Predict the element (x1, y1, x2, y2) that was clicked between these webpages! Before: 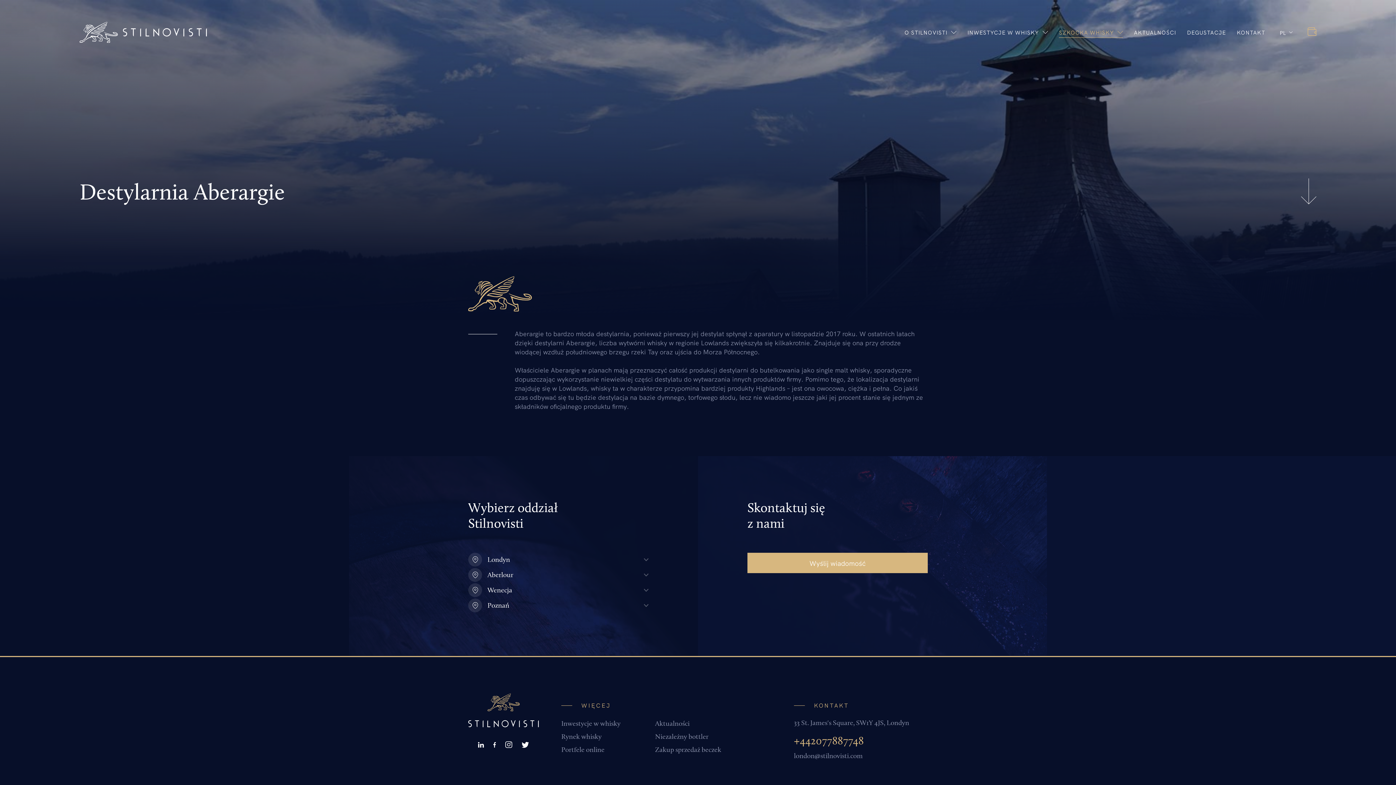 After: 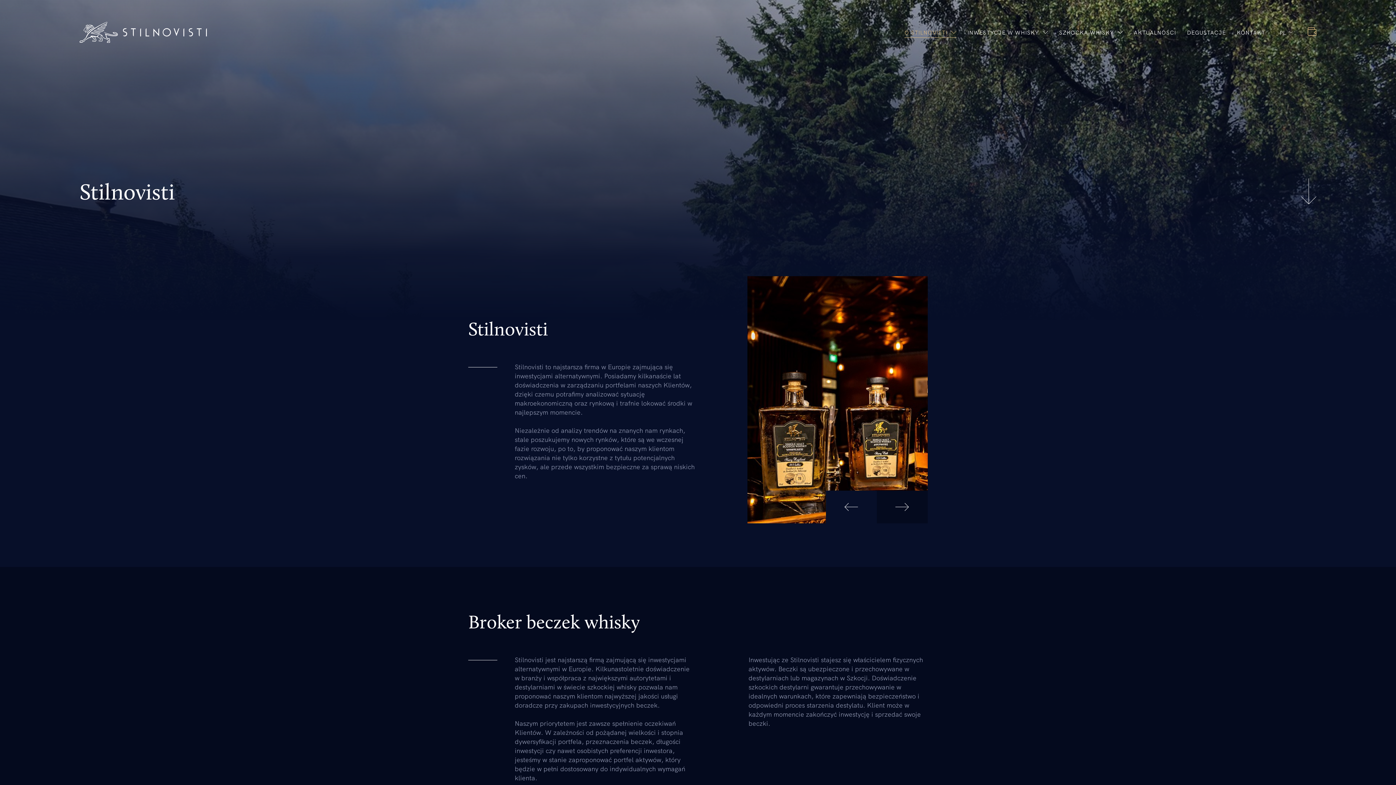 Action: label: O STILNOVISTI bbox: (904, 24, 956, 40)